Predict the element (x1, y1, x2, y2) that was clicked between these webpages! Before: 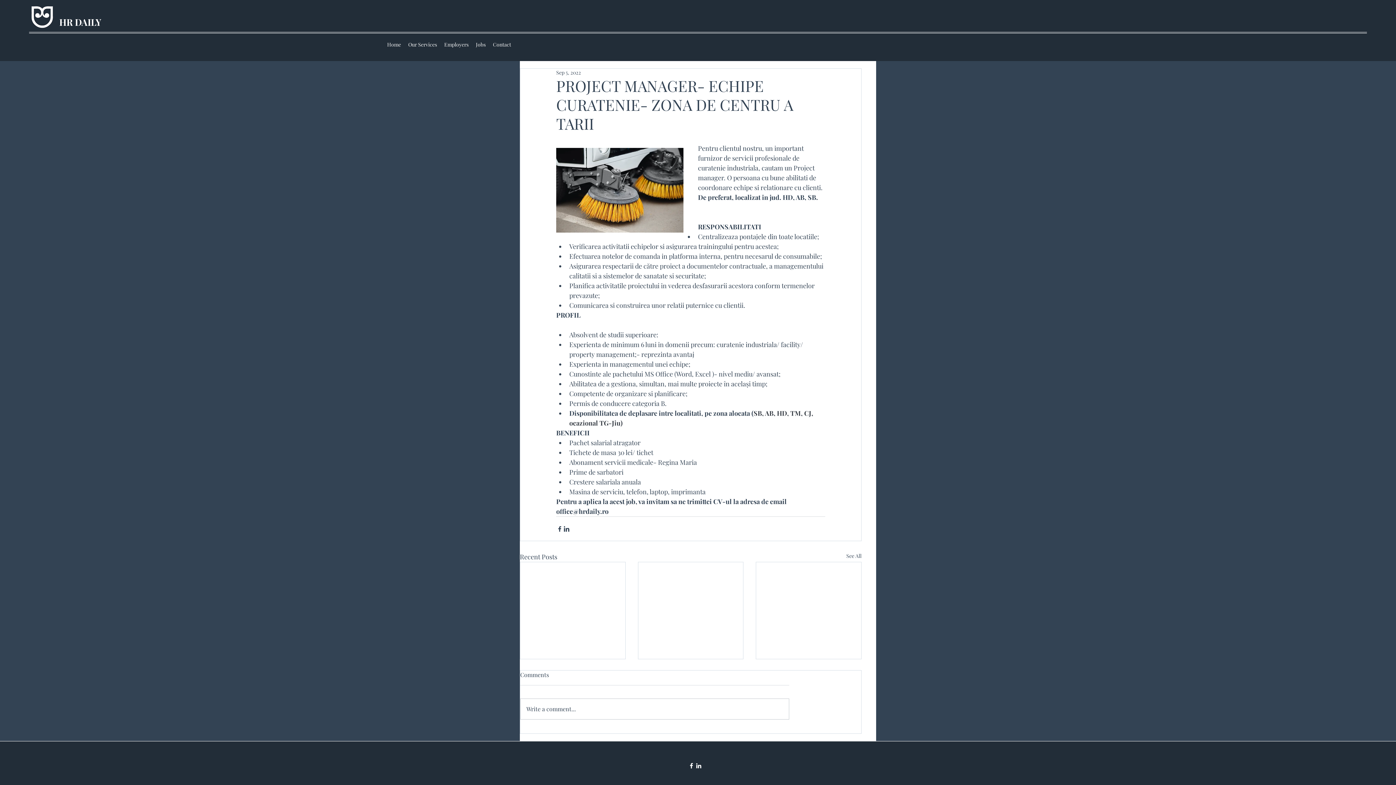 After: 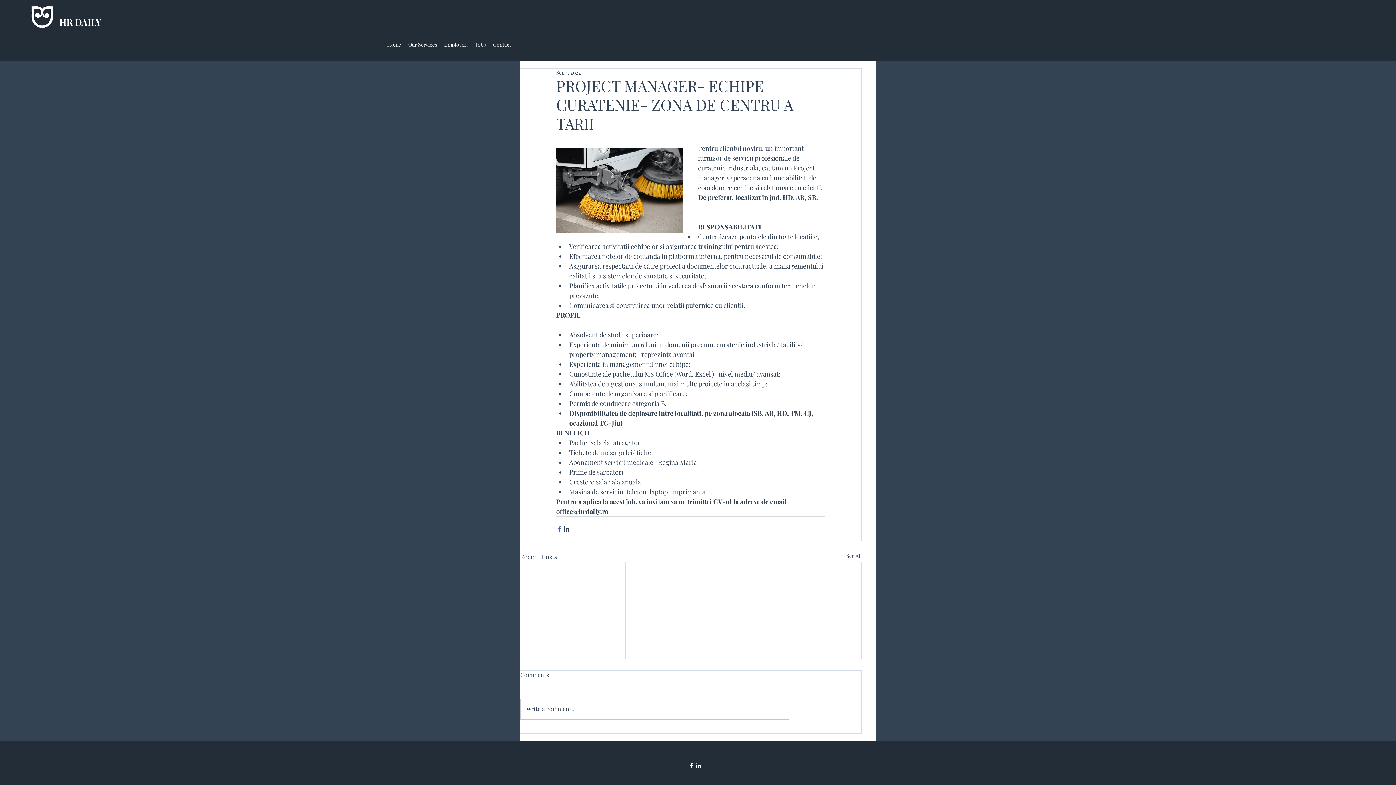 Action: bbox: (556, 525, 563, 532) label: Share via Facebook